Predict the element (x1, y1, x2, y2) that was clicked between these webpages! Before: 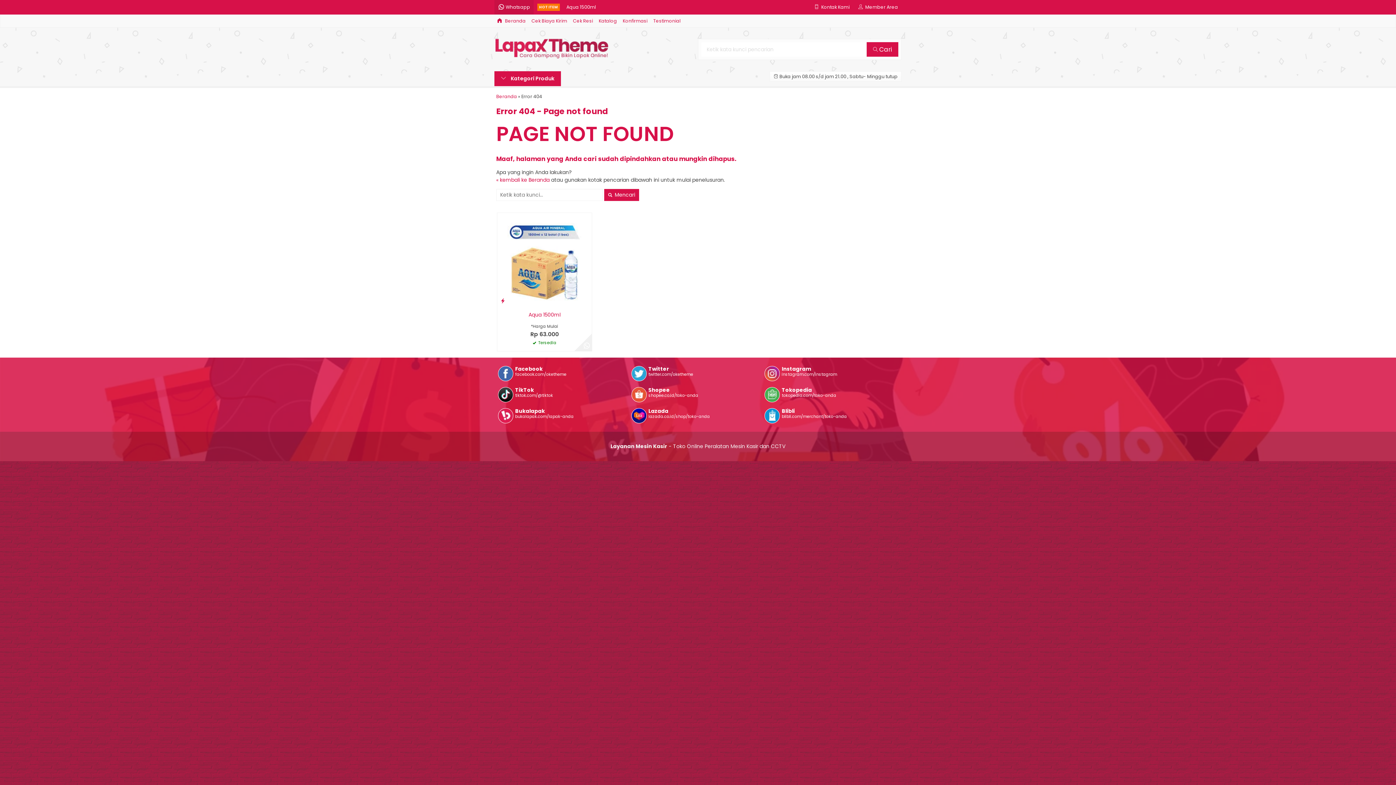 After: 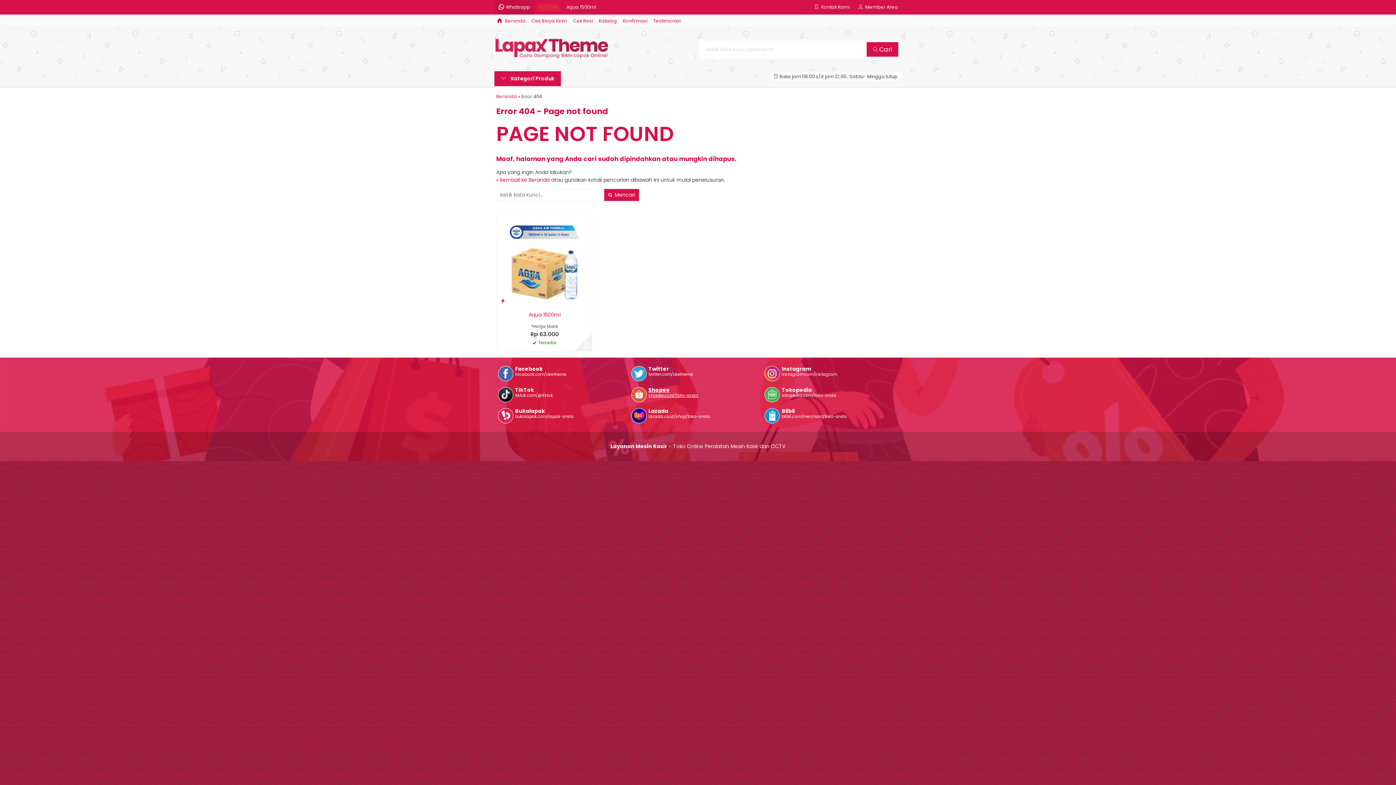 Action: bbox: (631, 387, 764, 402) label: Shopee
shopee.co.id/toko-anda